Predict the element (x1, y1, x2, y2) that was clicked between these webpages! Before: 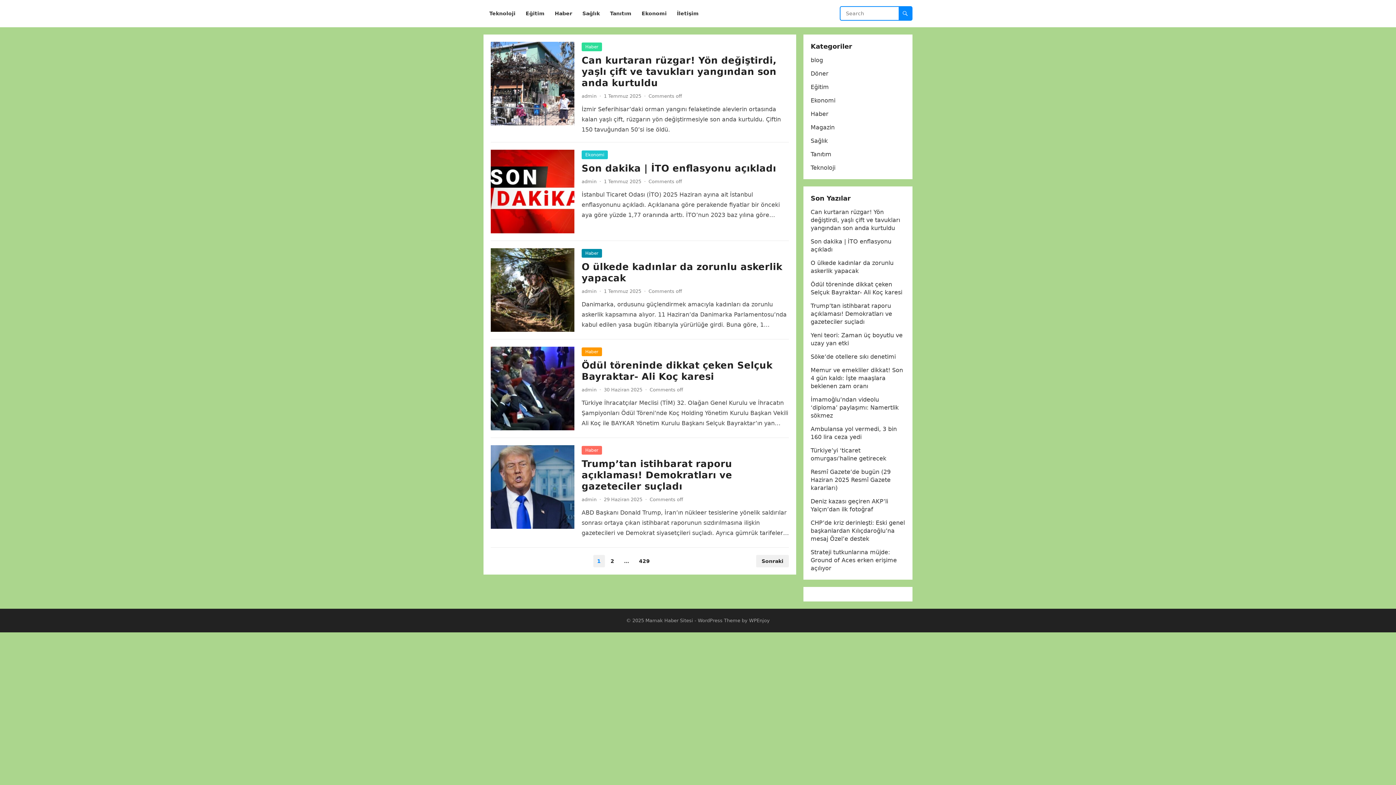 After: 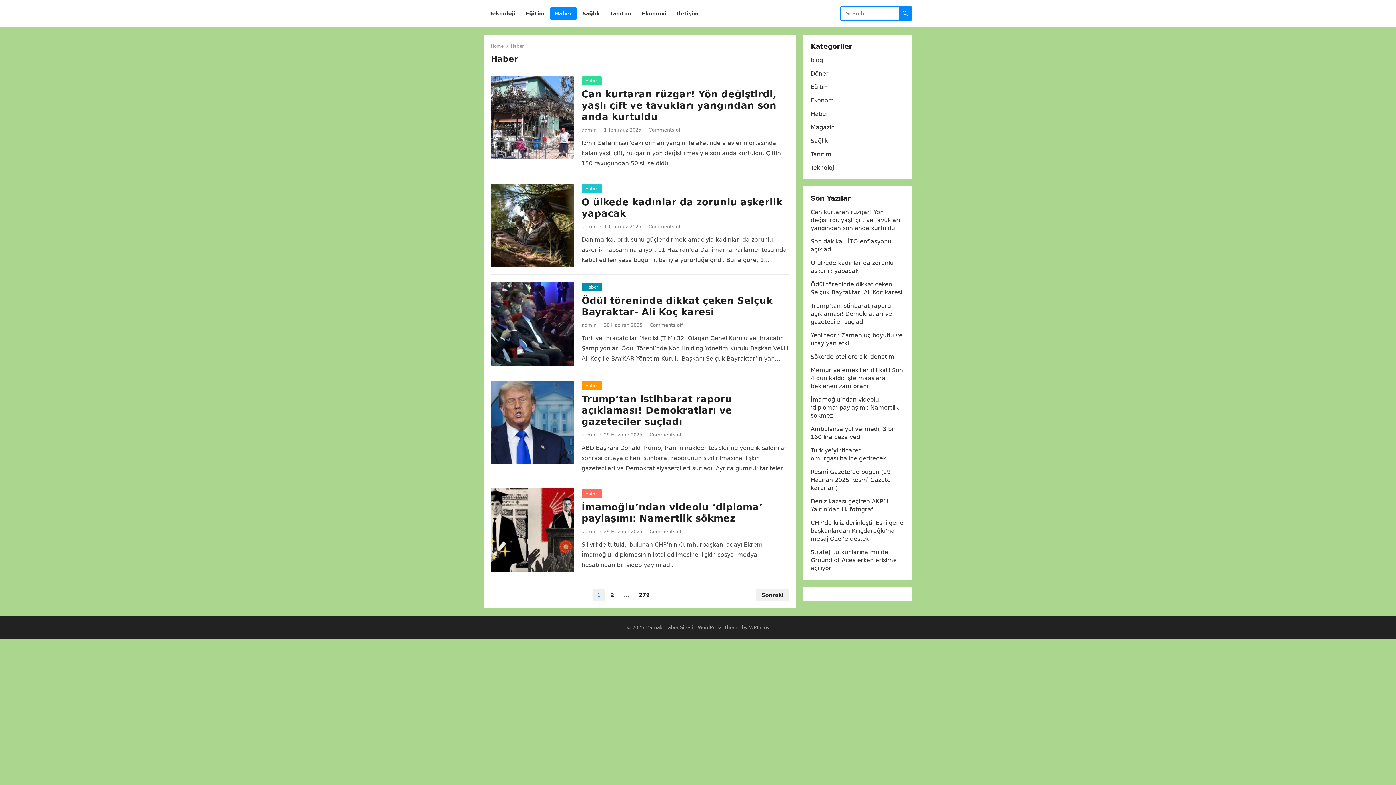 Action: bbox: (810, 110, 828, 117) label: Haber